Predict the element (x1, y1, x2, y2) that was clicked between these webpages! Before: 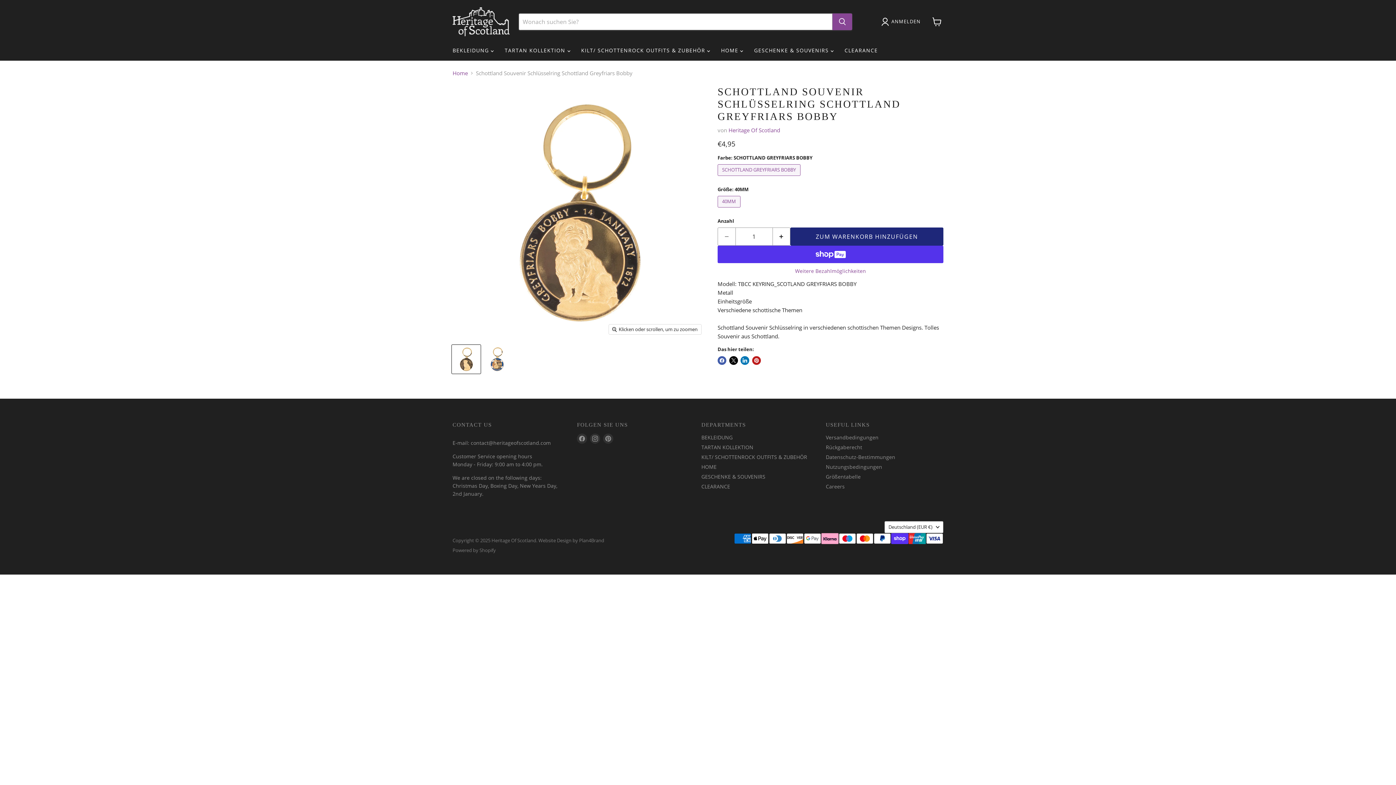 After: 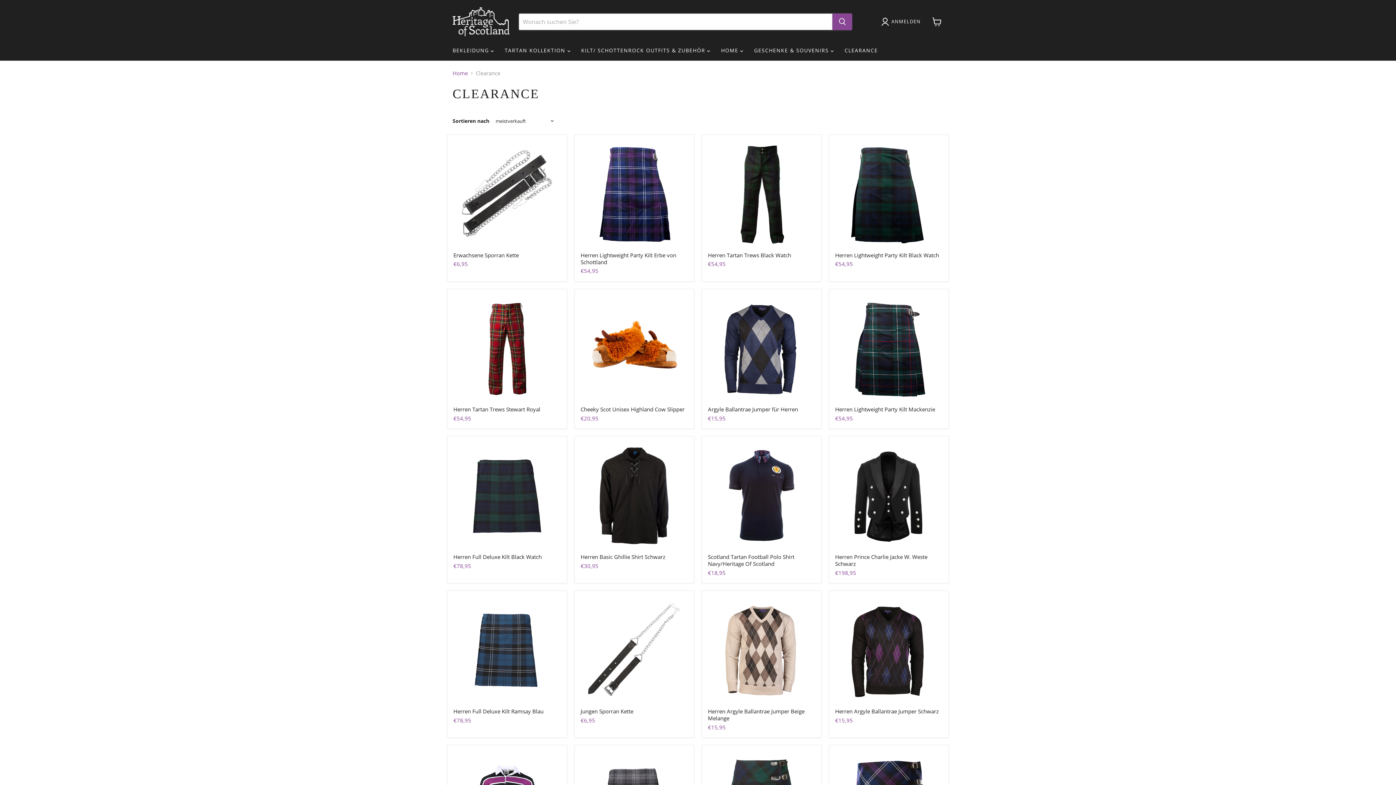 Action: bbox: (839, 42, 883, 57) label: CLEARANCE